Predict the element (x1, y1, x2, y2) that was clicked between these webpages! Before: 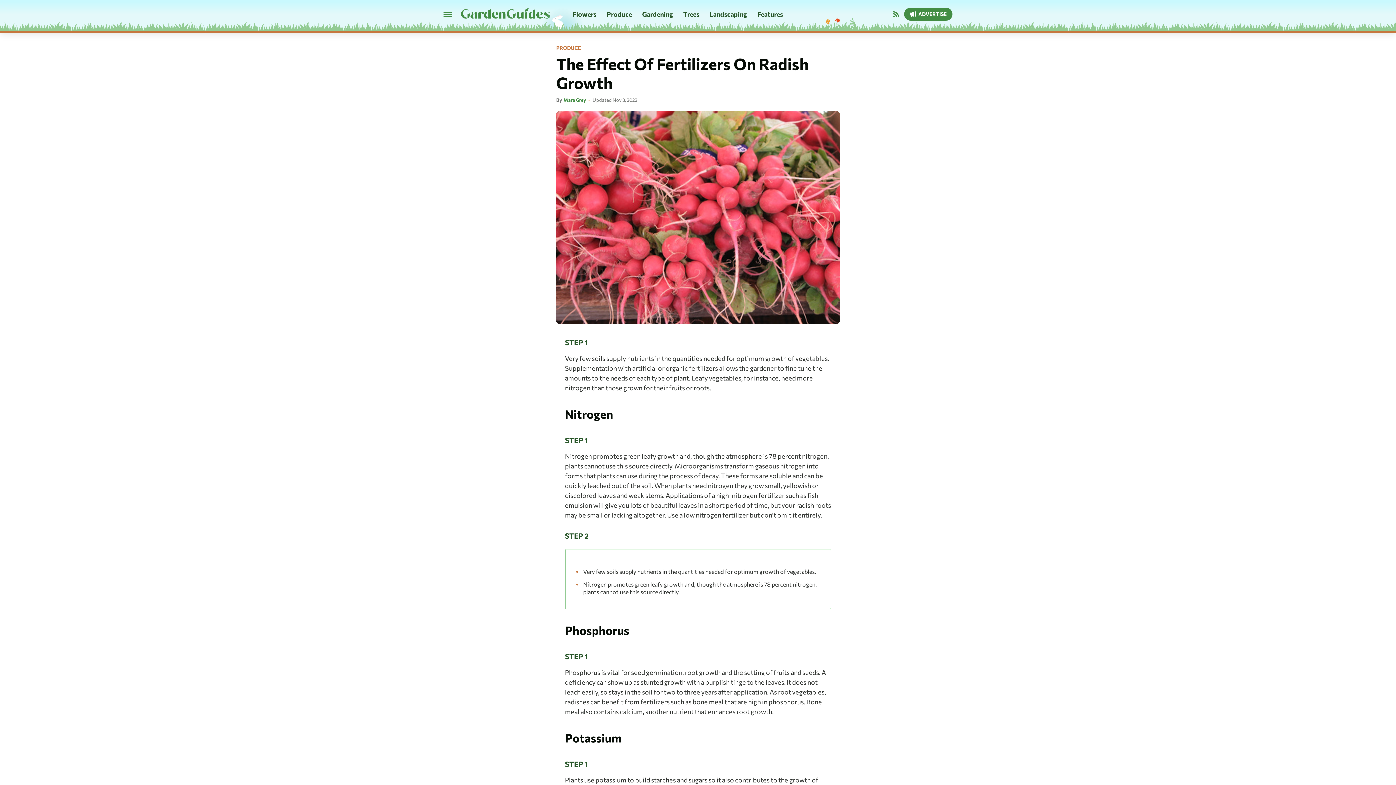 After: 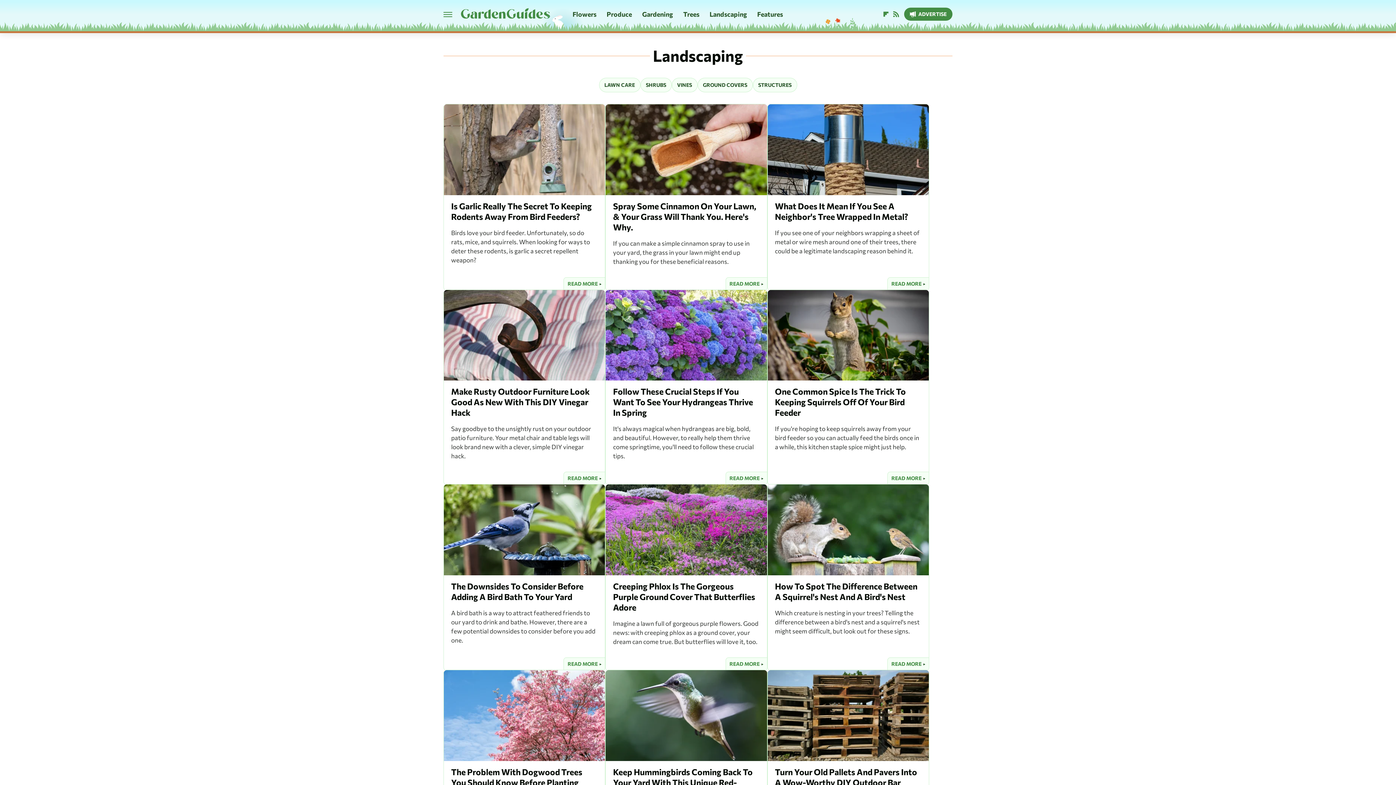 Action: bbox: (709, 0, 747, 28) label: Landscaping